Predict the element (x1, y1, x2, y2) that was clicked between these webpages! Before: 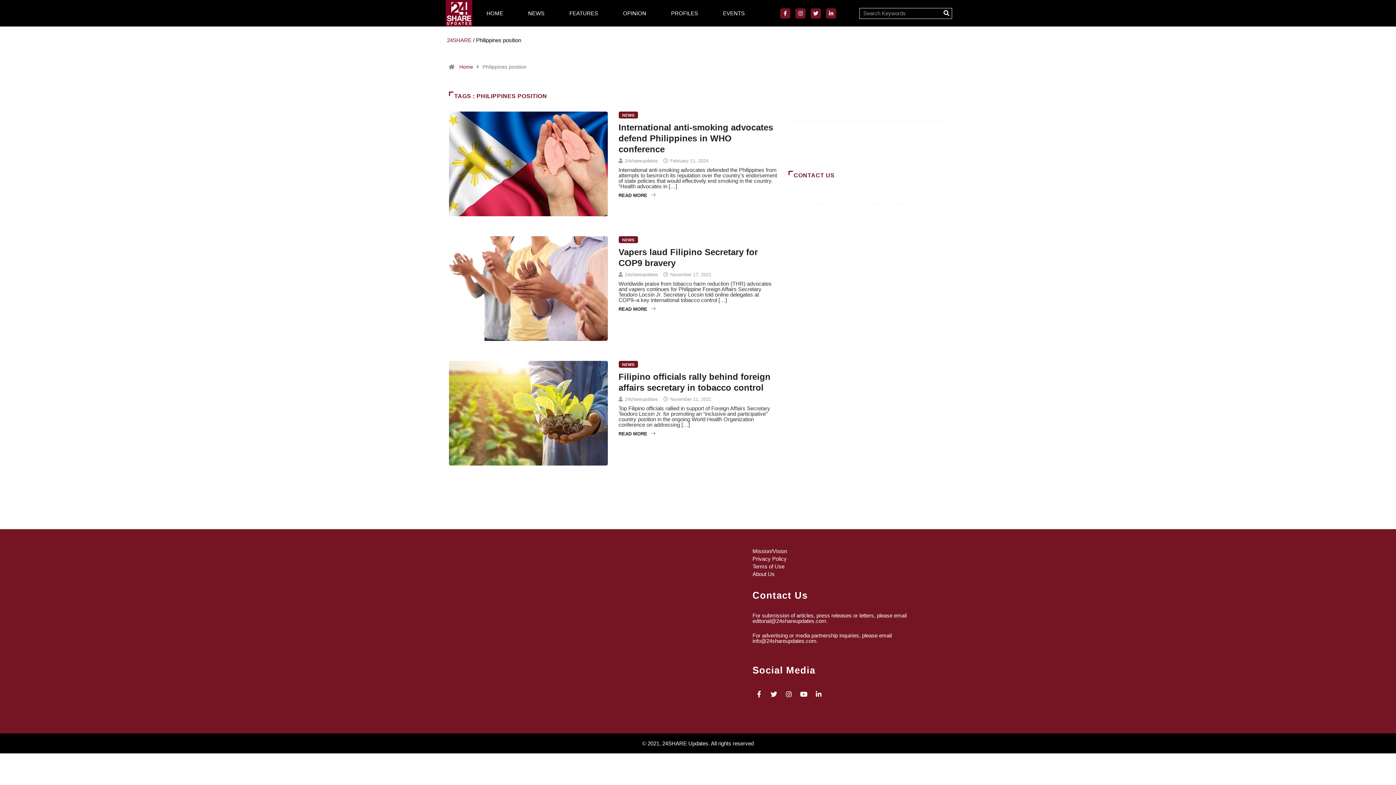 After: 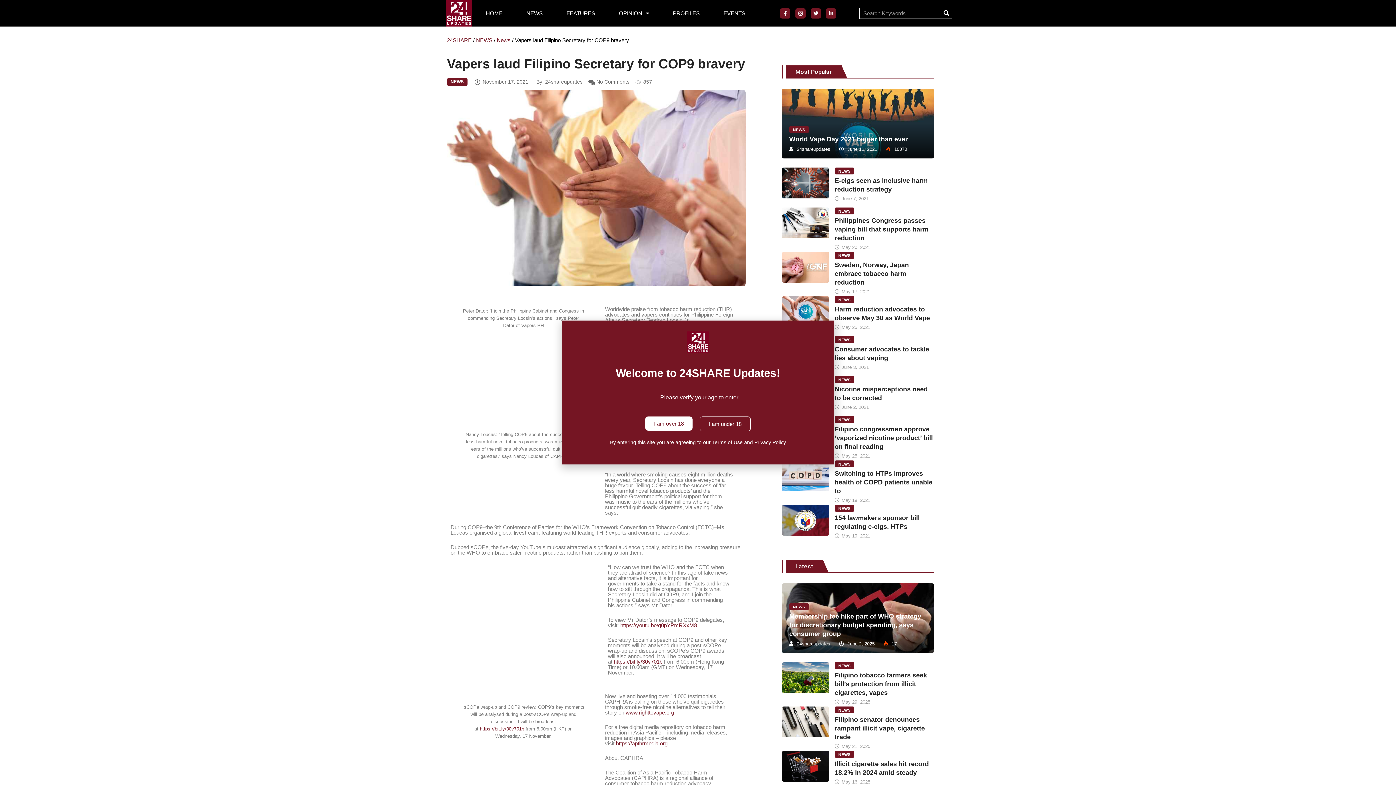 Action: bbox: (448, 285, 607, 291)